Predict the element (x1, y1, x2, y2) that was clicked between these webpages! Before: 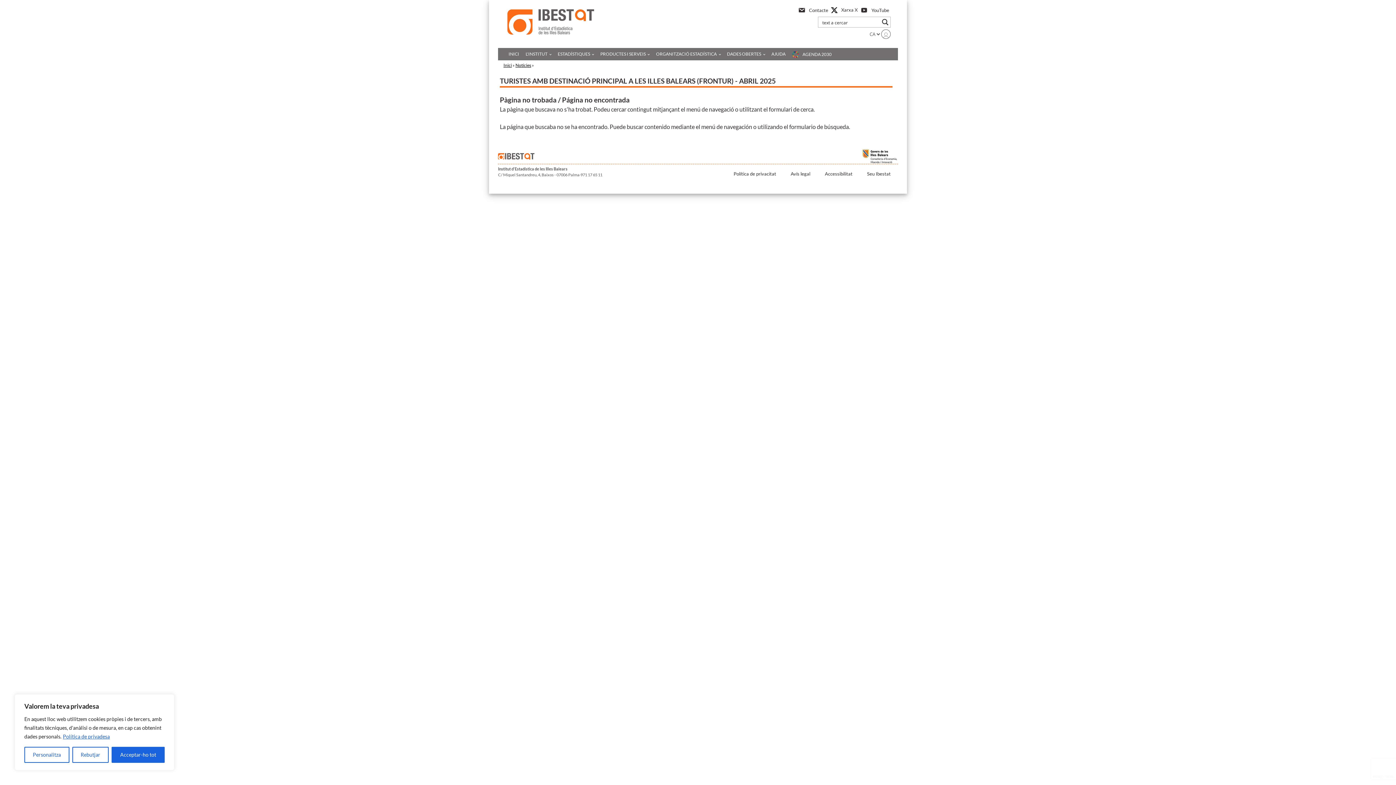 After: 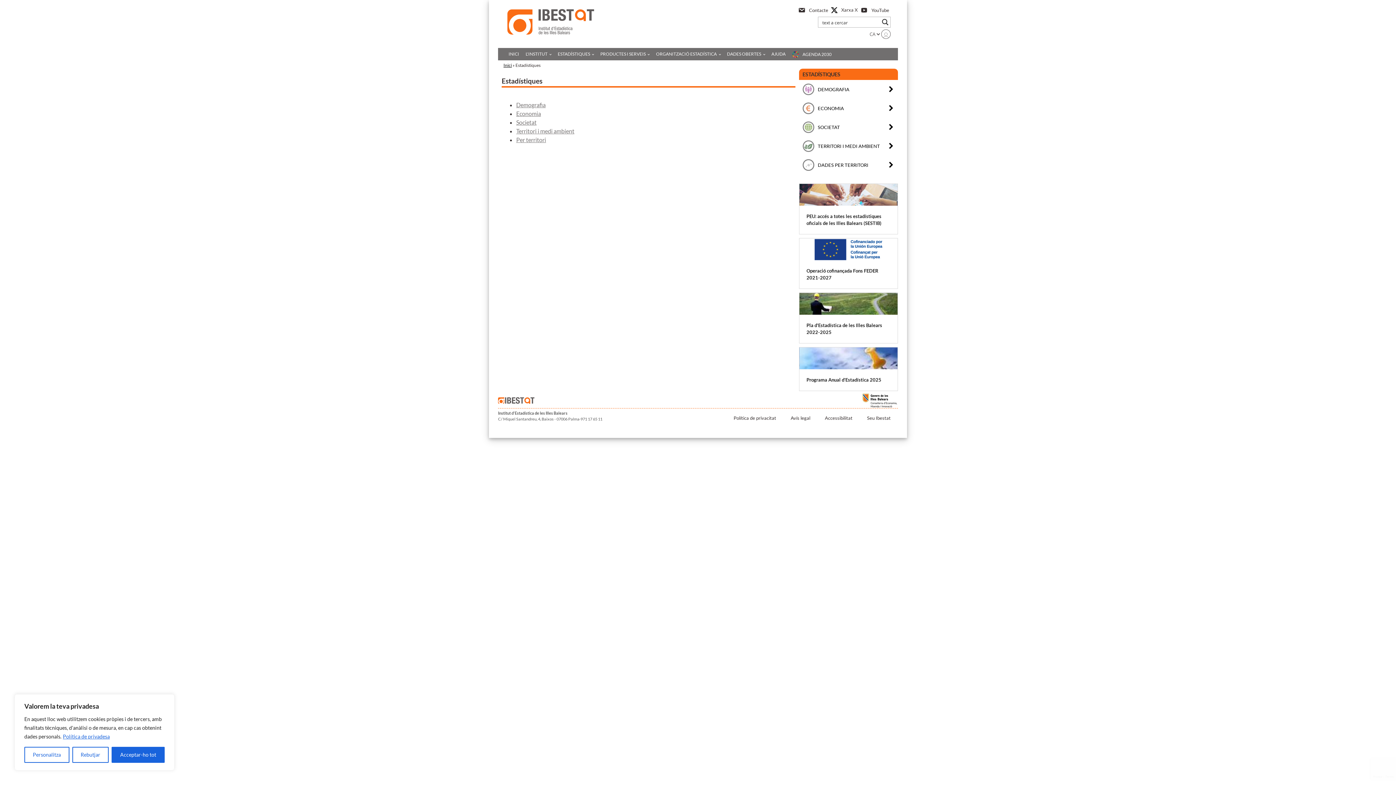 Action: label: ESTADÍSTIQUES bbox: (554, 48, 597, 60)